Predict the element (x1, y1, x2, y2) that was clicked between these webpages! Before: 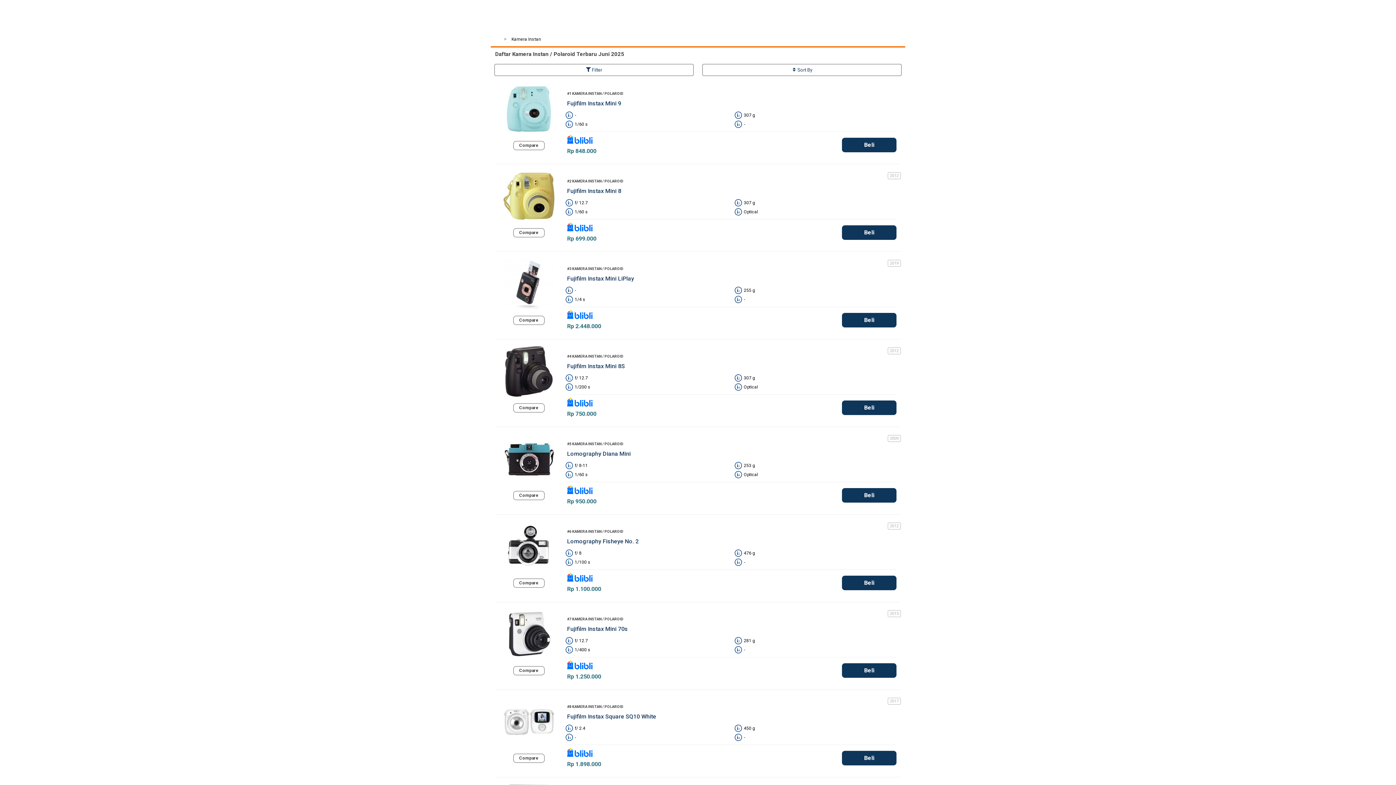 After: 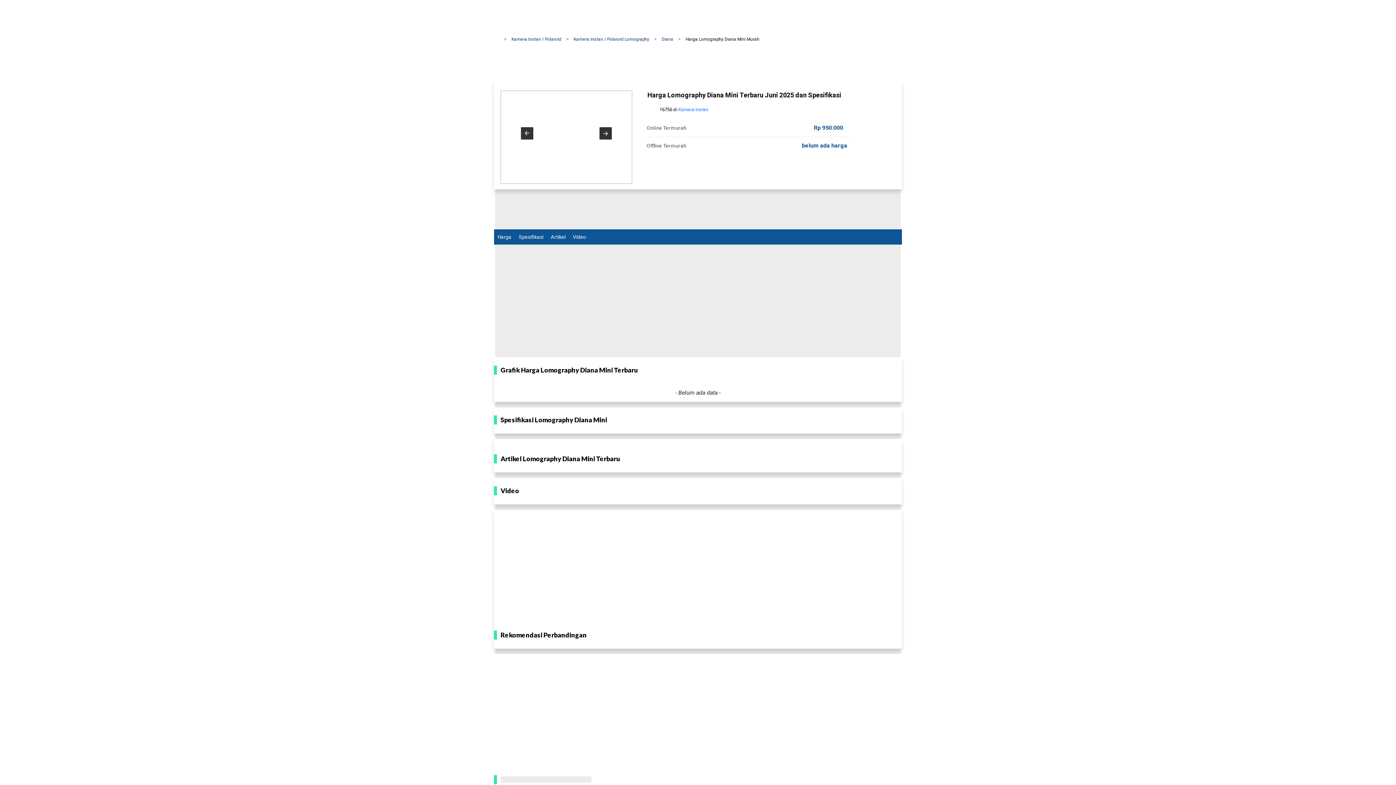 Action: bbox: (567, 442, 896, 482) label: #5 KAMERA INSTAN / POLAROID
Lomography Diana Mini
f/ 8-11
253 g
1/60 s
Optical